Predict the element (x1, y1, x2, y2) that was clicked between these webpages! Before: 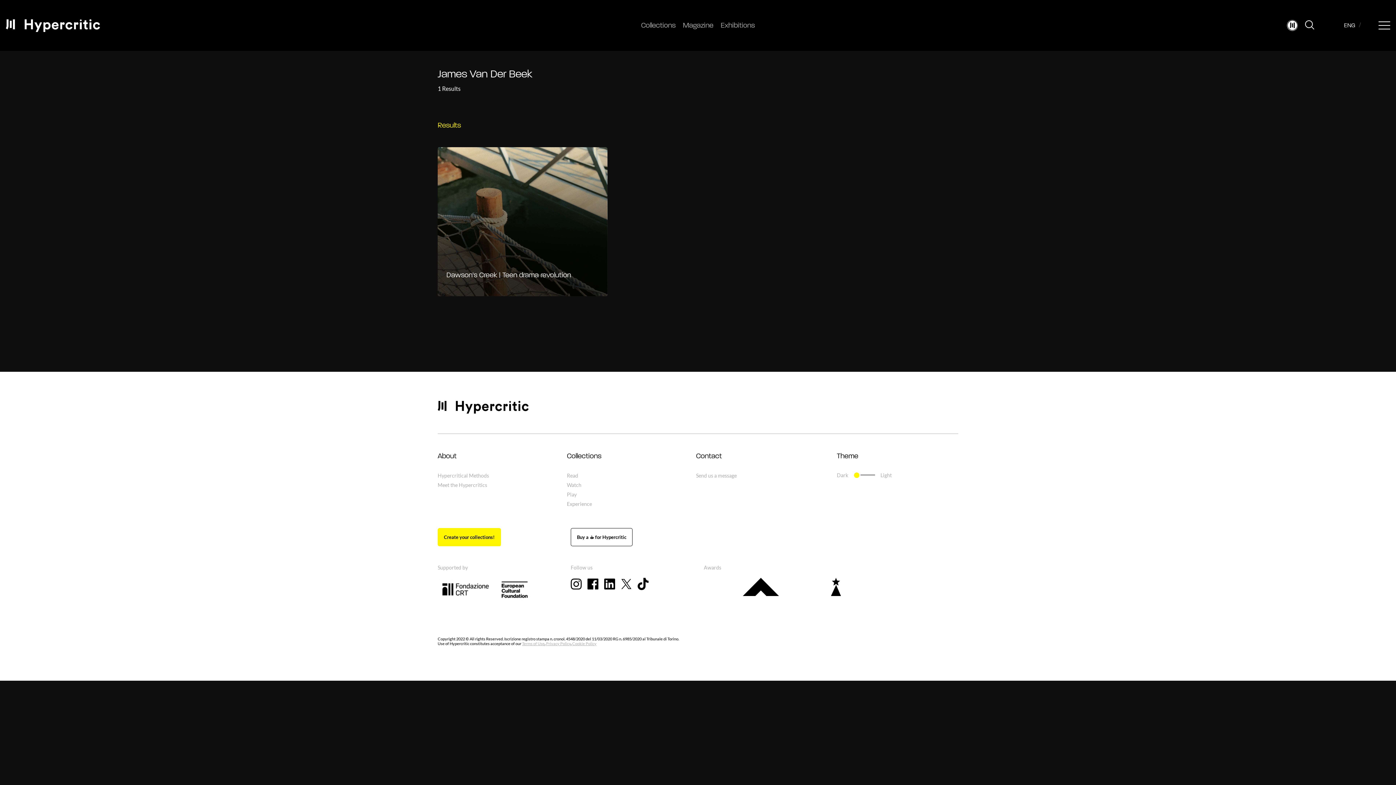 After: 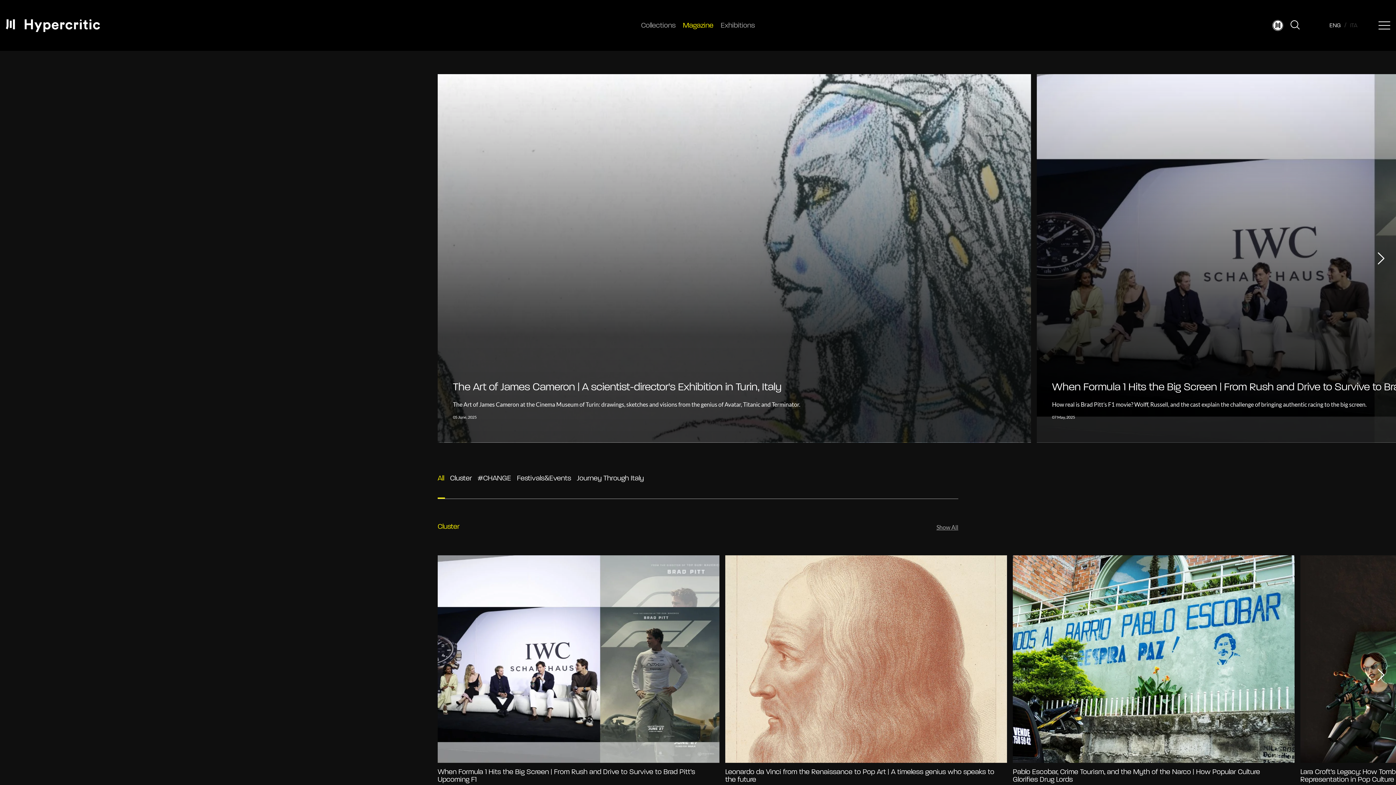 Action: label: Magazine bbox: (683, 22, 713, 29)